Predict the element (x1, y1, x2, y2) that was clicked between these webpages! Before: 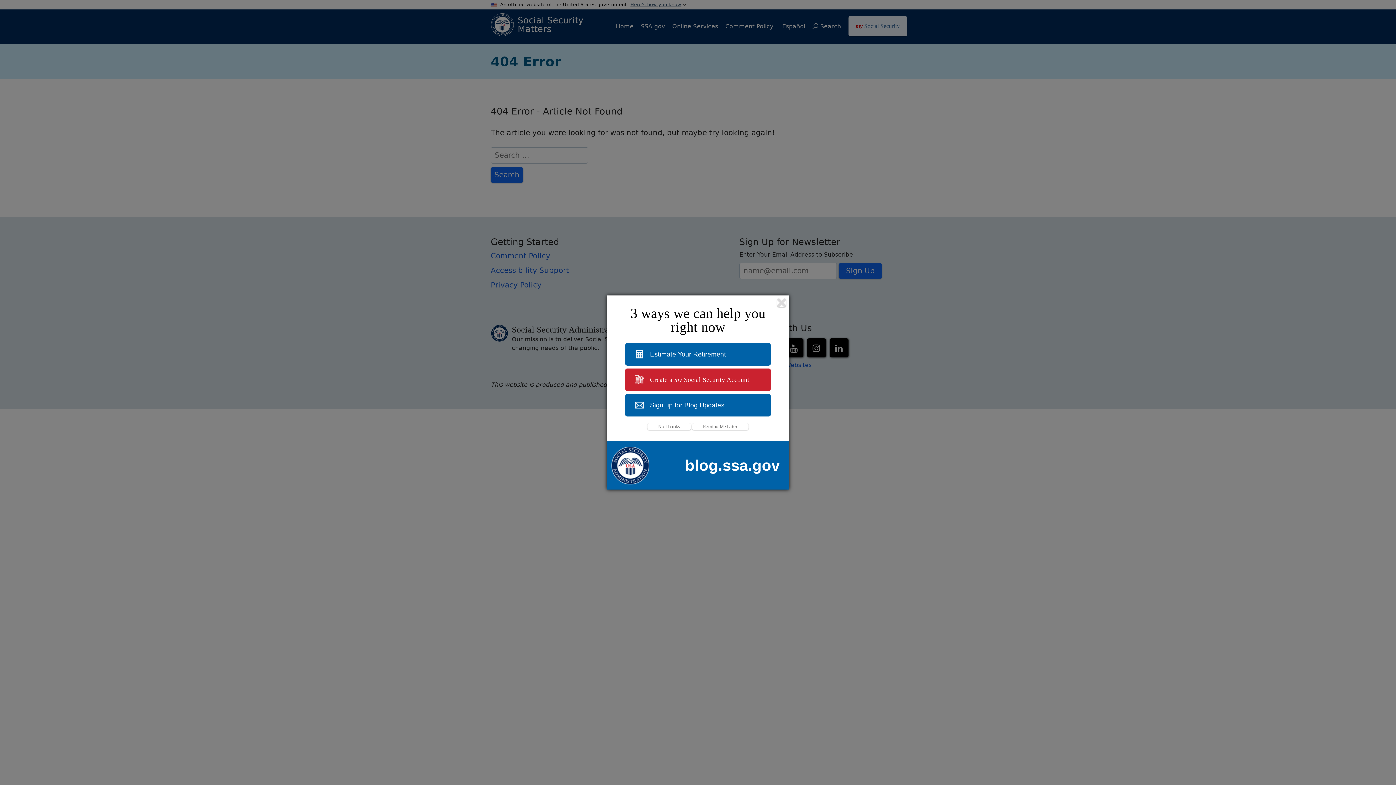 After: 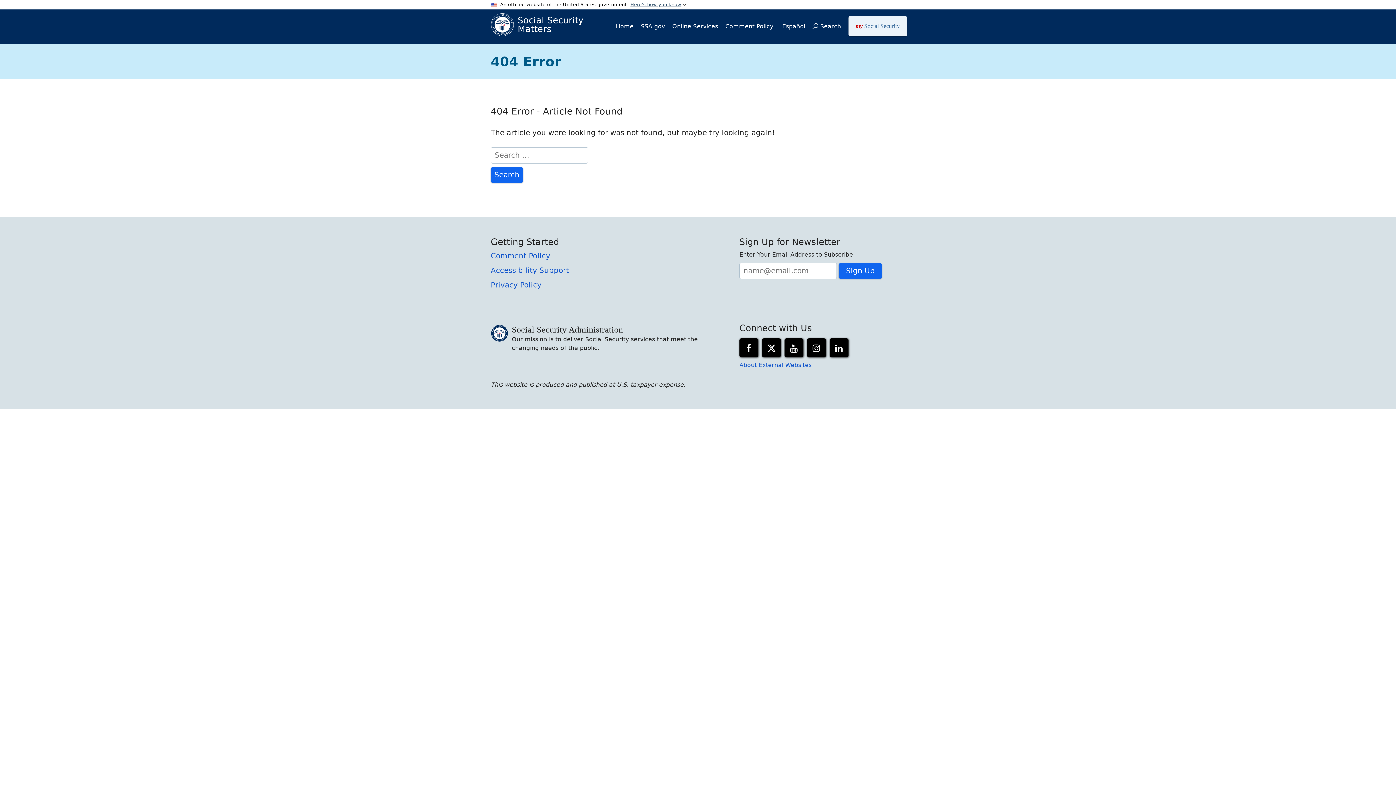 Action: label: Remind Me Later bbox: (692, 423, 748, 430)